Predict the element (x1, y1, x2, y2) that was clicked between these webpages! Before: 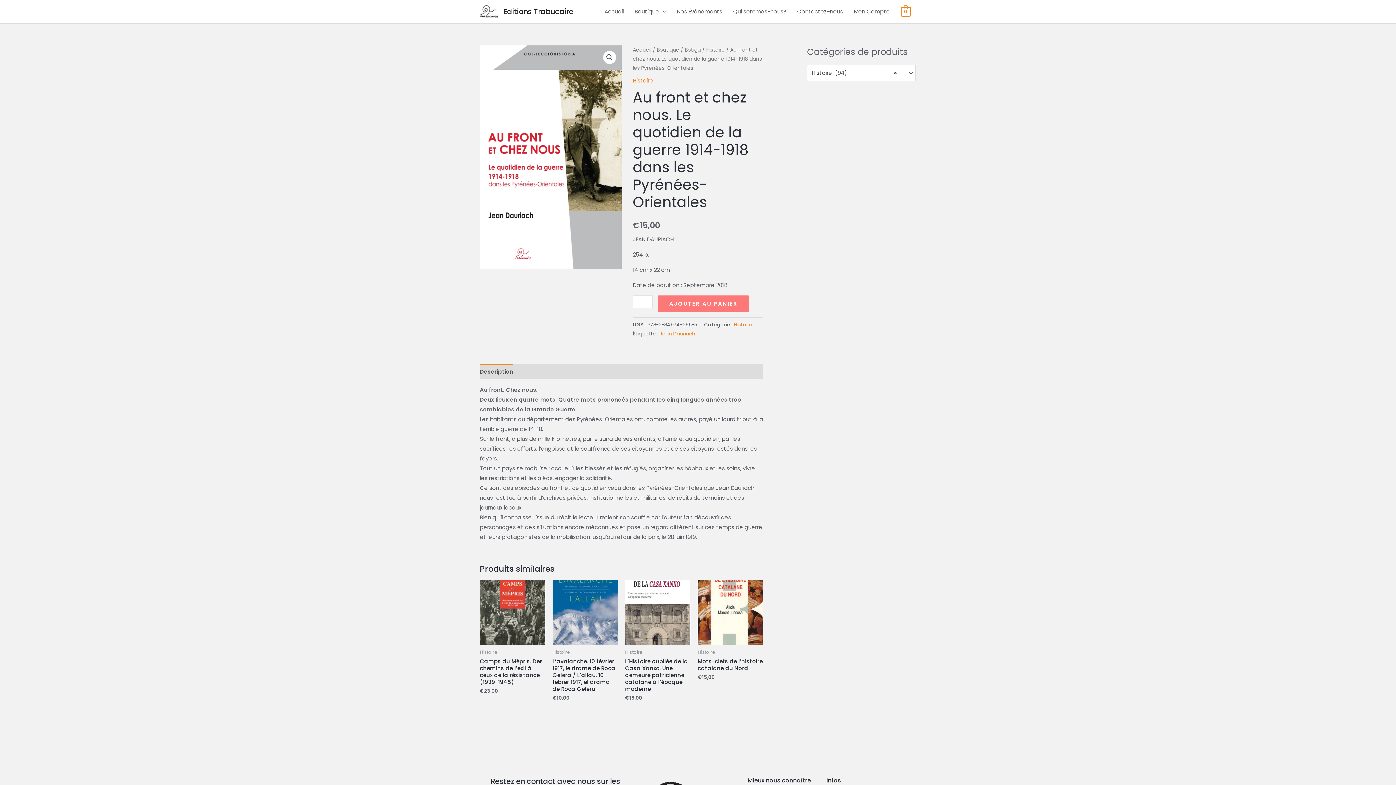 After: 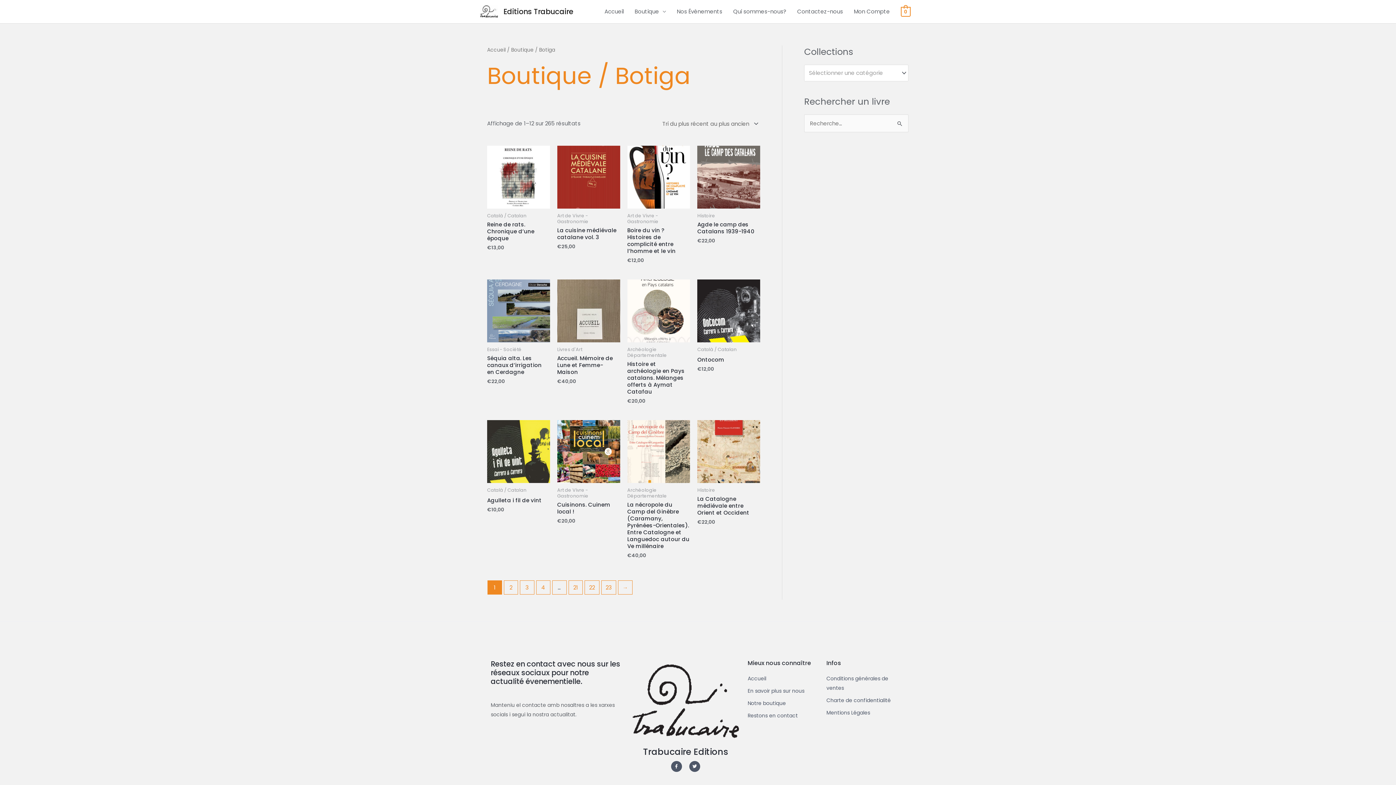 Action: bbox: (656, 46, 700, 53) label: Boutique / Botiga